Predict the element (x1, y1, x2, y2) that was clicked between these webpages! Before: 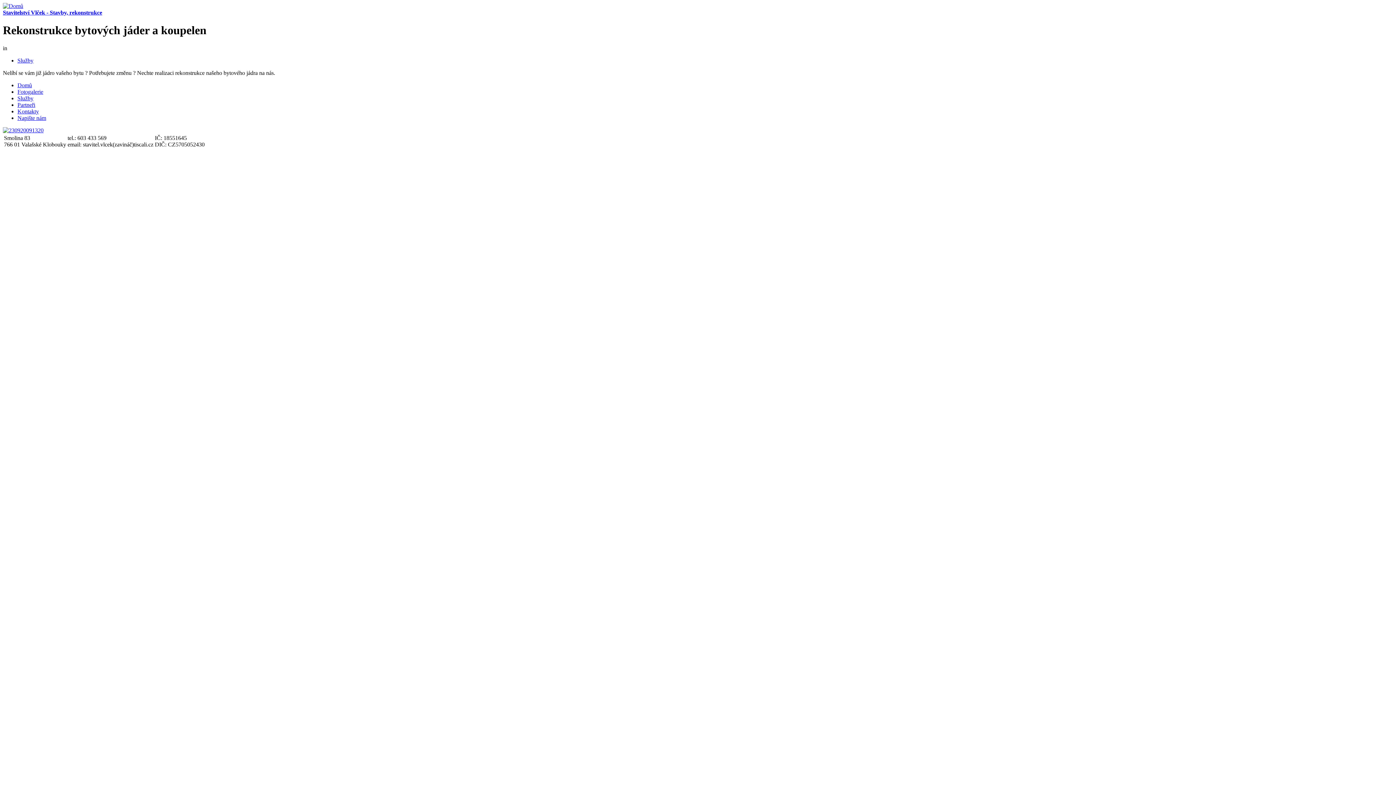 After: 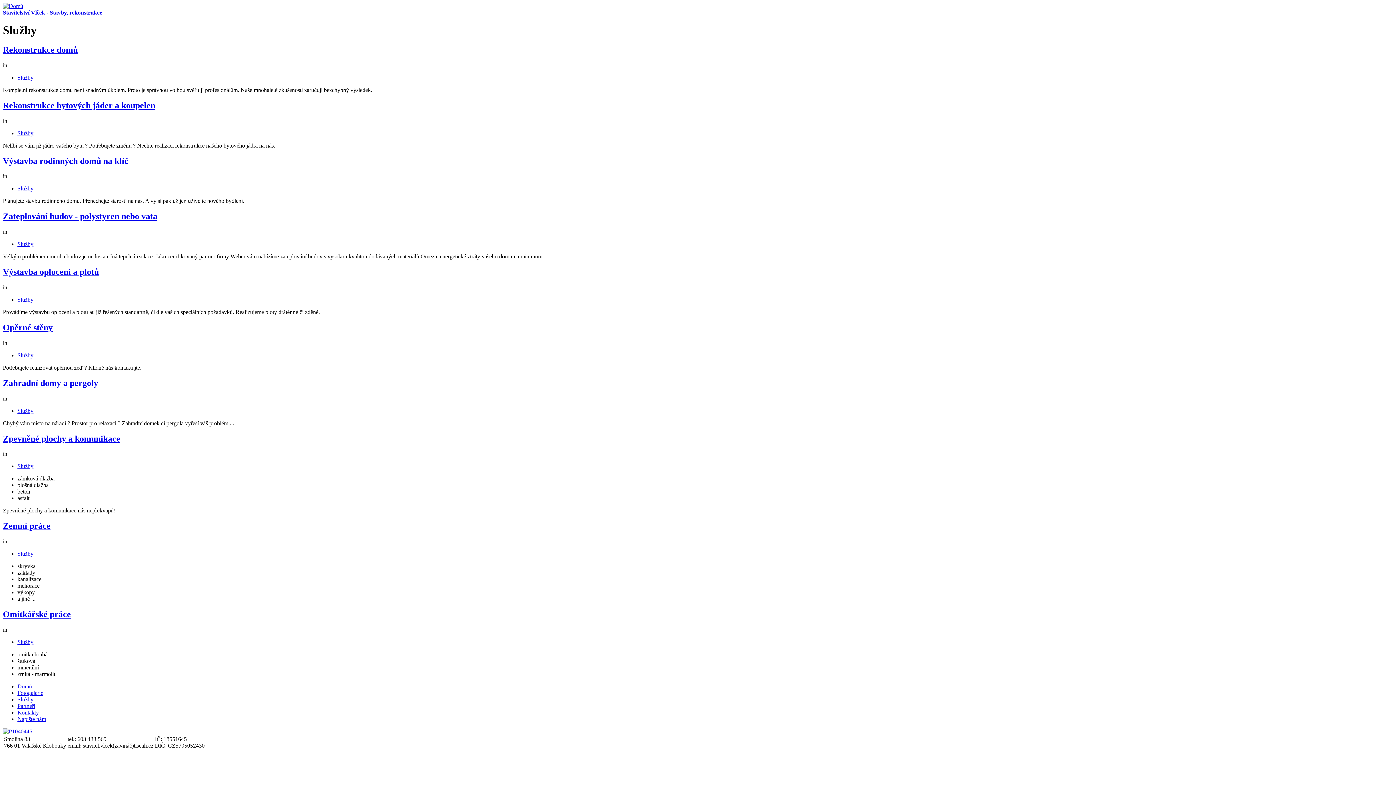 Action: bbox: (17, 95, 33, 101) label: Služby